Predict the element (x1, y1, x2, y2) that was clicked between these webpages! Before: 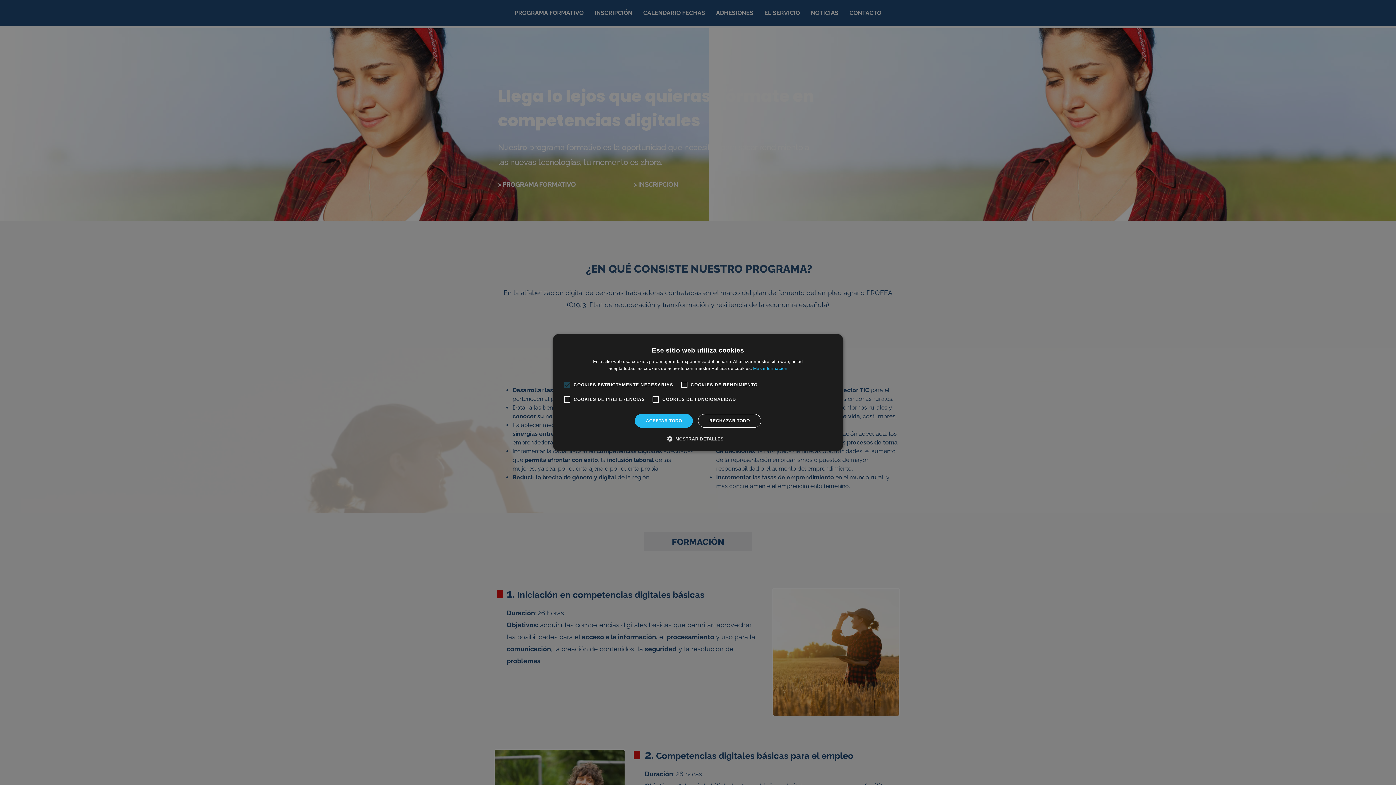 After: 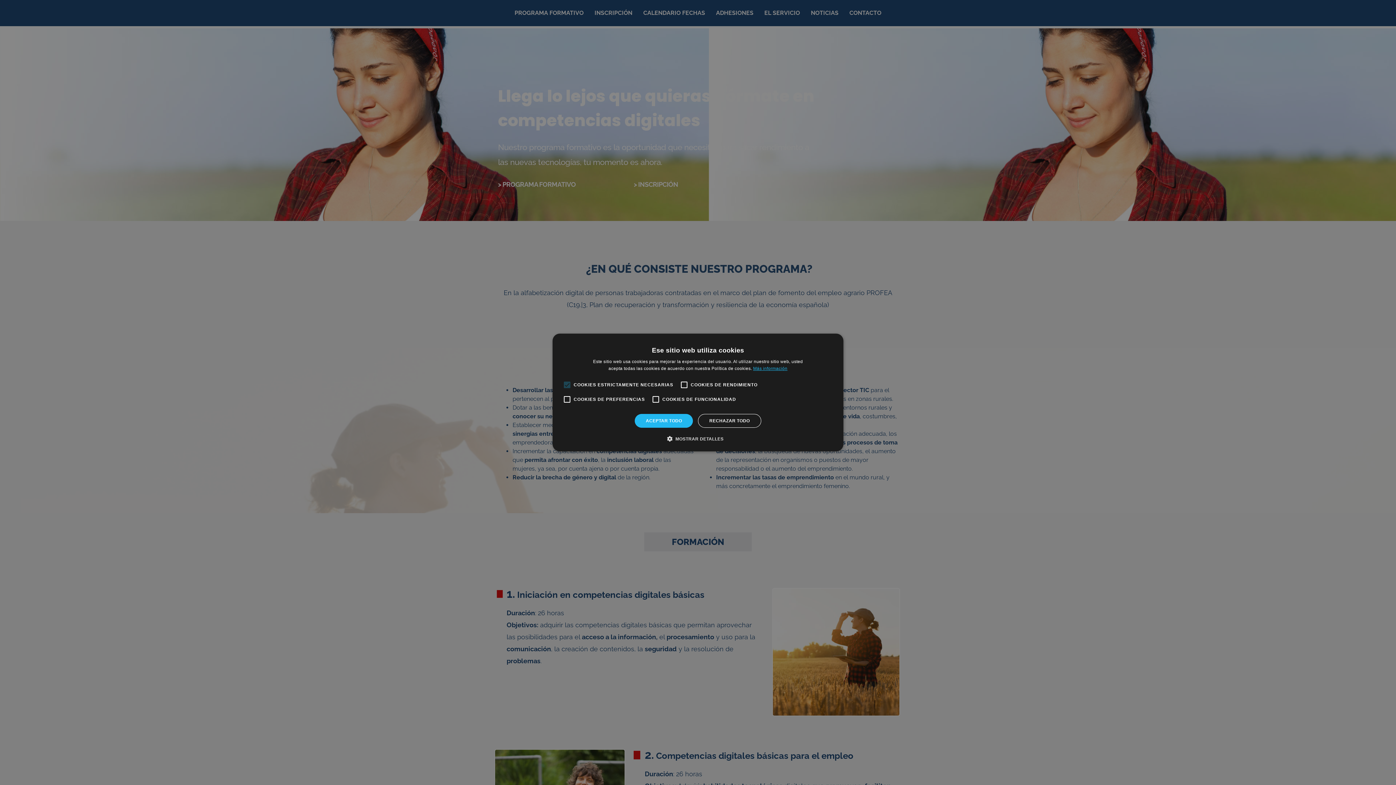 Action: label: Más información, opens a new window bbox: (753, 366, 787, 371)